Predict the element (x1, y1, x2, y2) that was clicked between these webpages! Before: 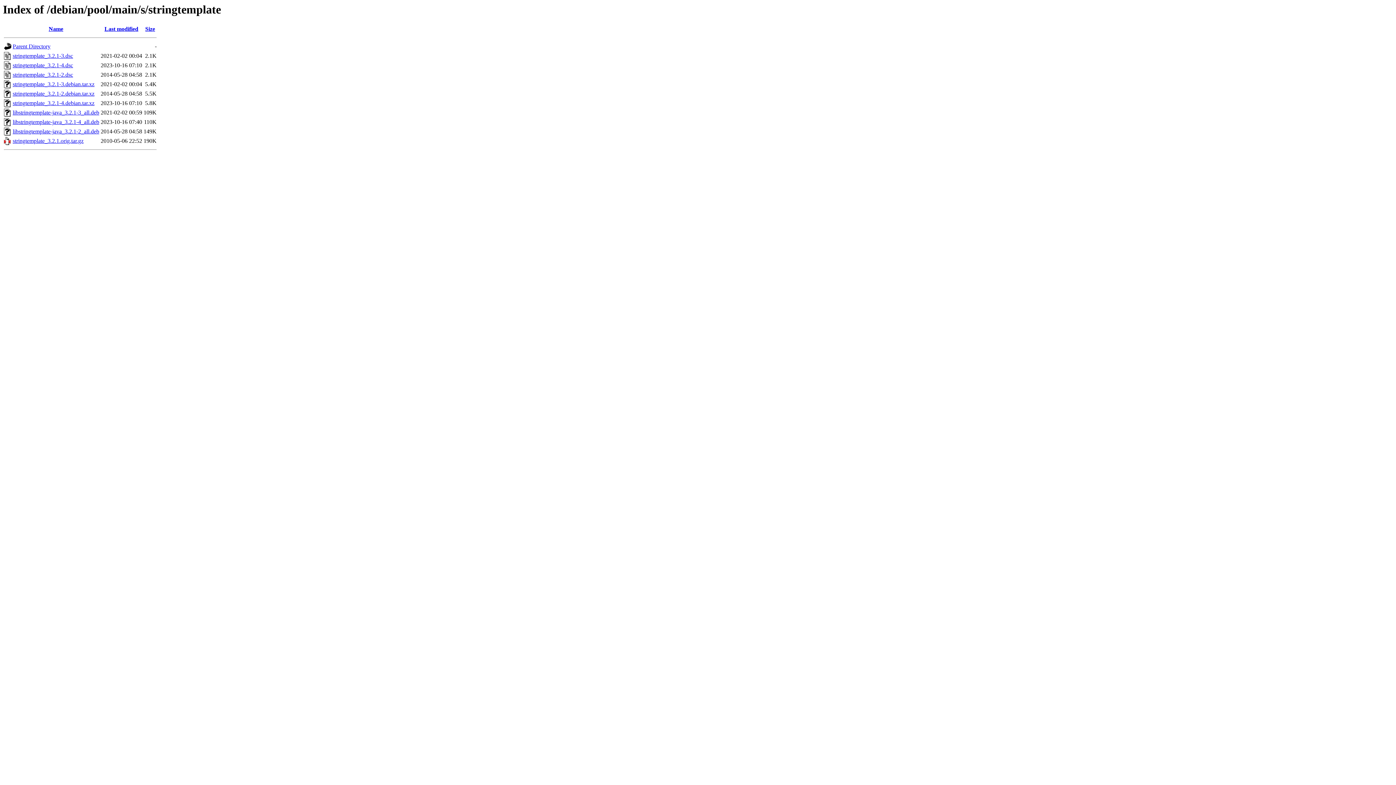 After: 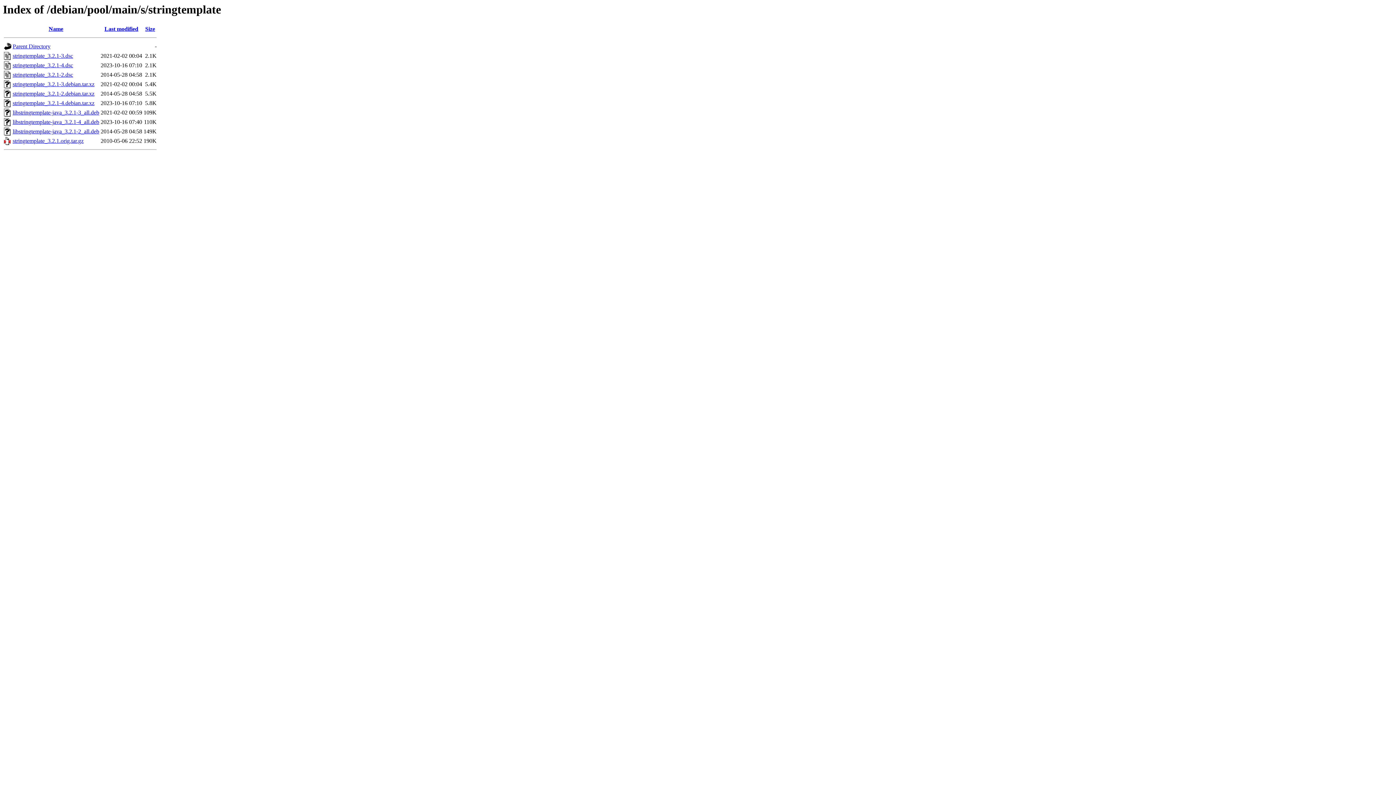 Action: bbox: (12, 100, 94, 106) label: stringtemplate_3.2.1-4.debian.tar.xz